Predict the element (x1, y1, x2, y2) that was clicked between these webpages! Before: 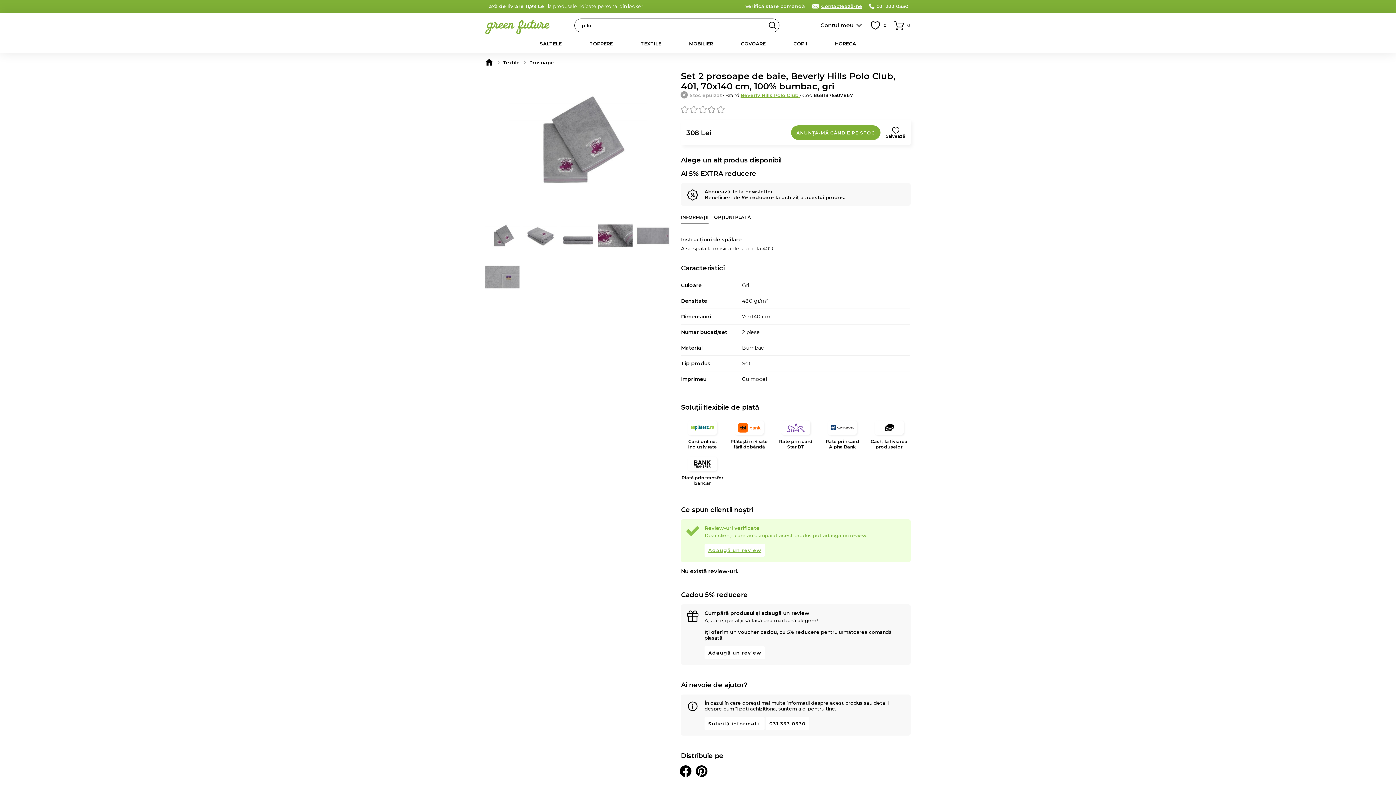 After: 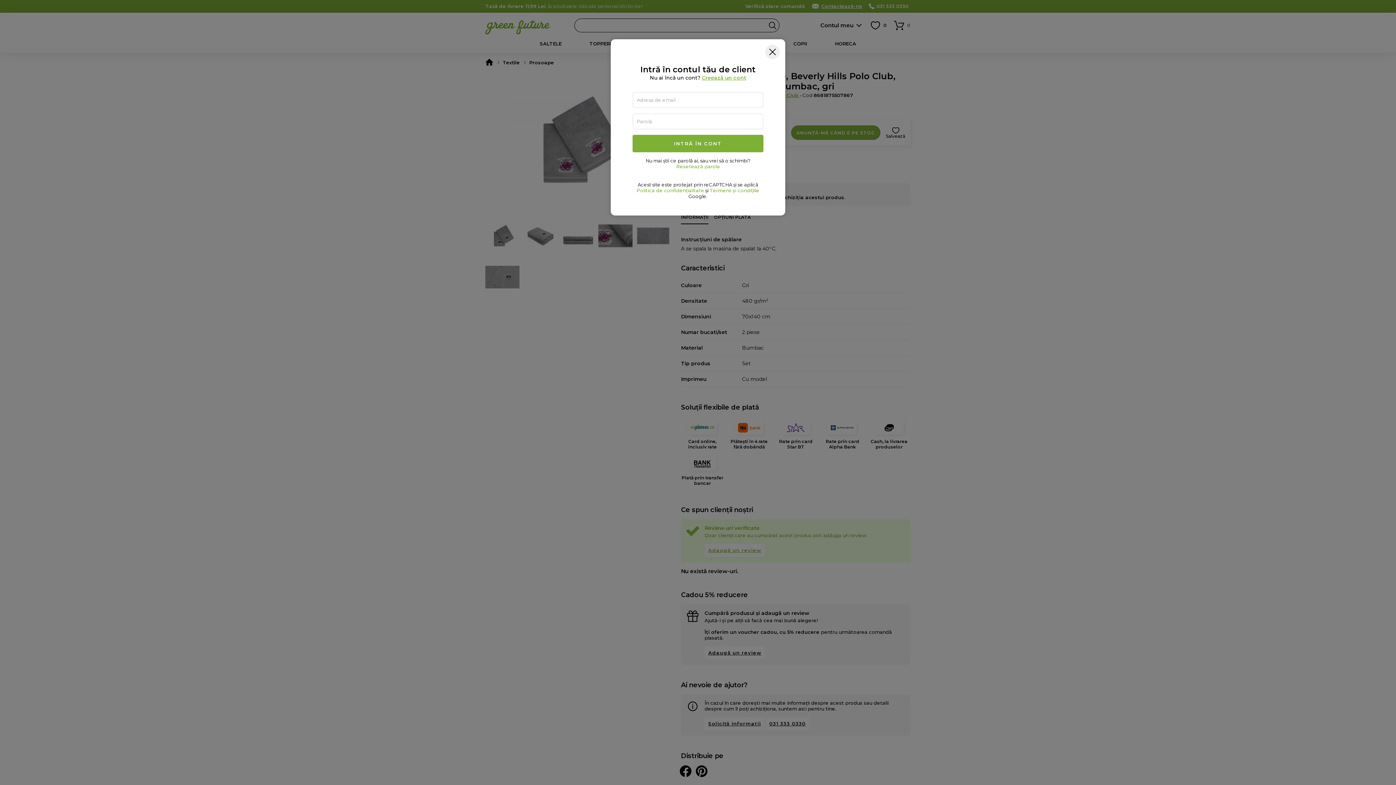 Action: label: Contul meu bbox: (820, 18, 861, 32)